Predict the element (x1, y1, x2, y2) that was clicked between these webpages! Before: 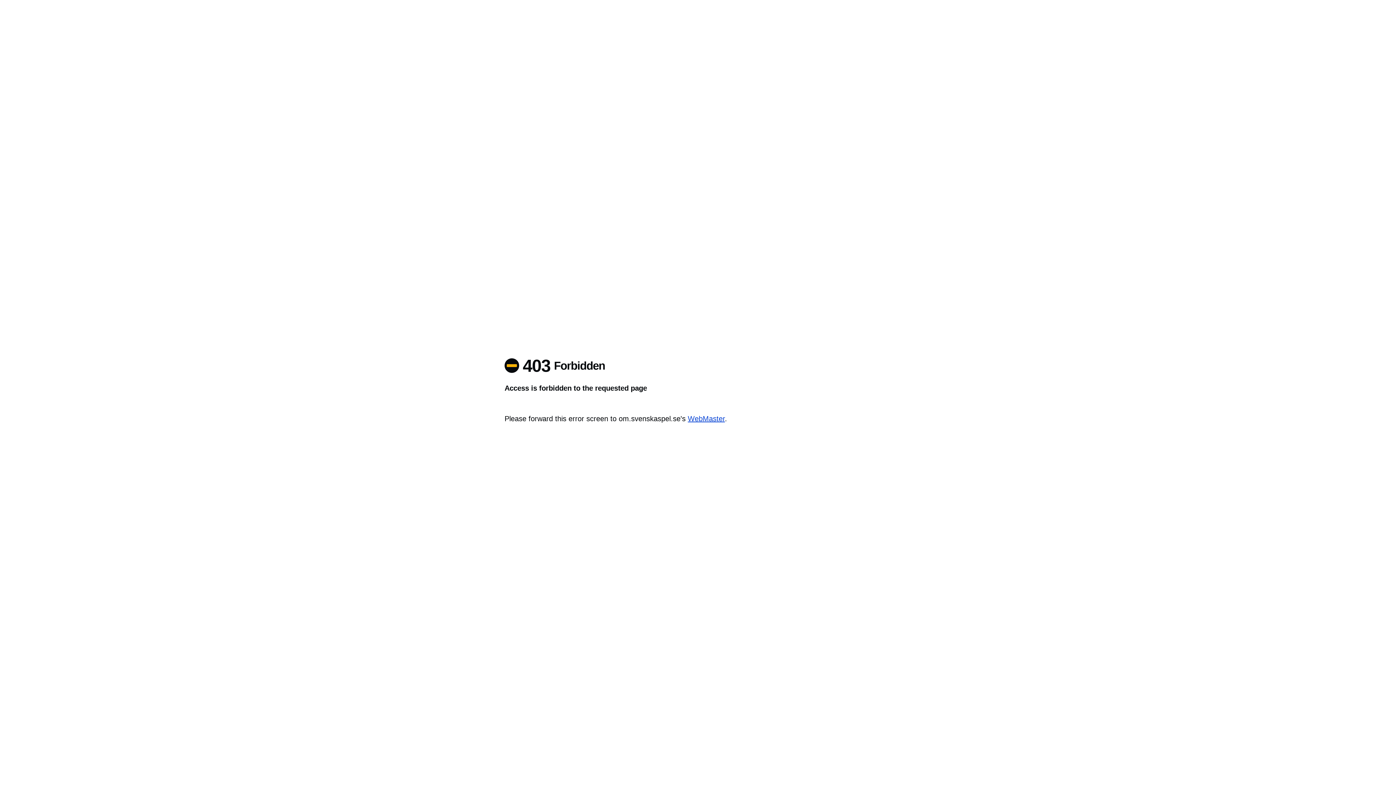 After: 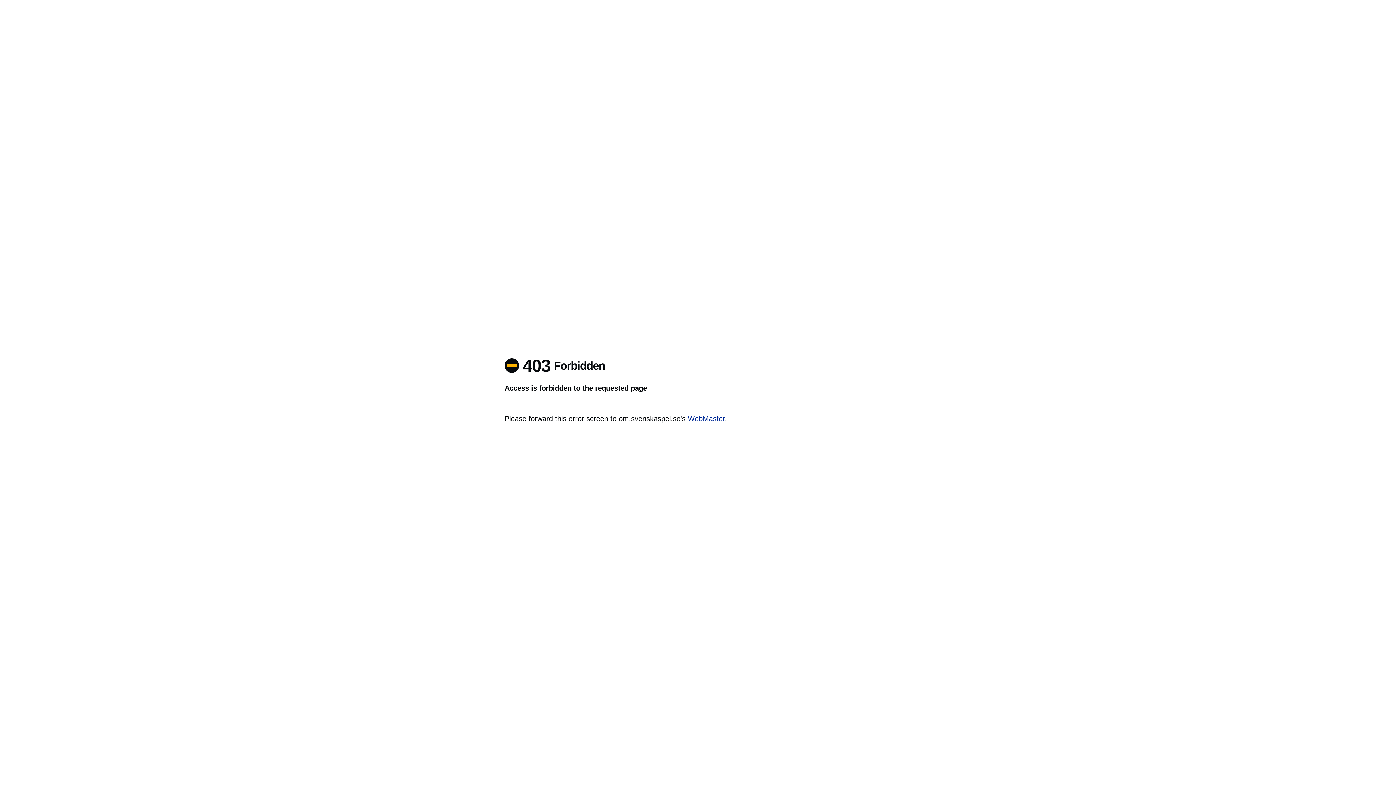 Action: label: WebMaster bbox: (688, 414, 725, 422)